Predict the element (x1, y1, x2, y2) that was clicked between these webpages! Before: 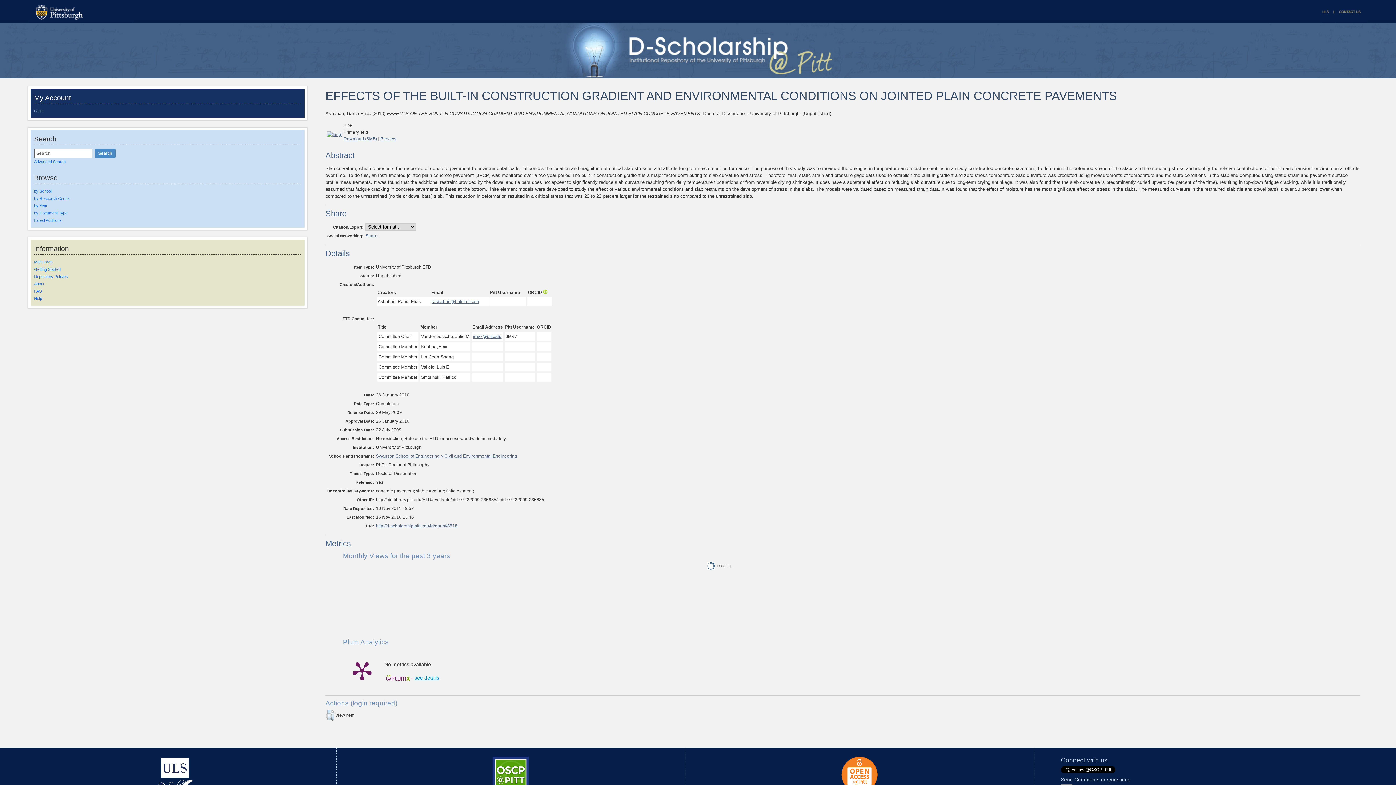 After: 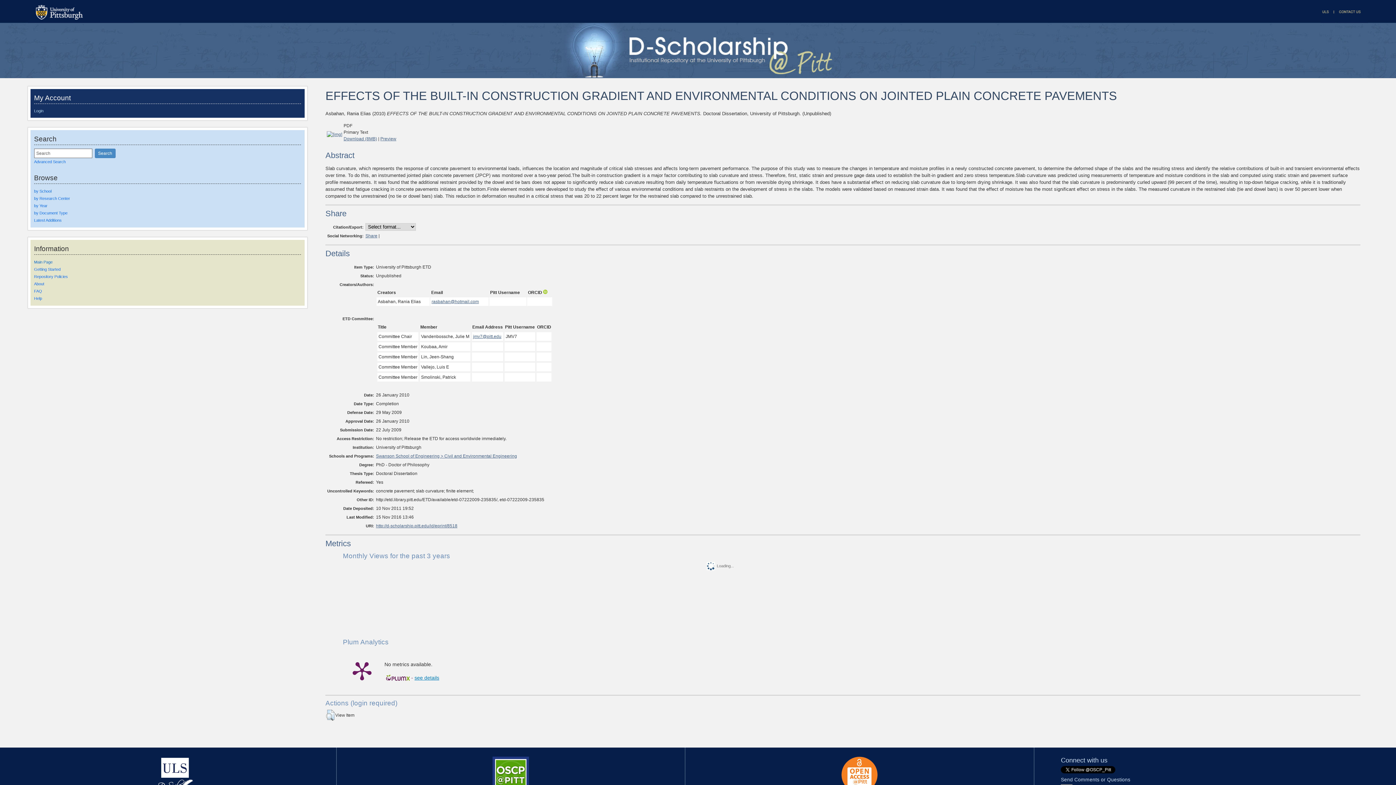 Action: bbox: (27, 22, 1368, 77)